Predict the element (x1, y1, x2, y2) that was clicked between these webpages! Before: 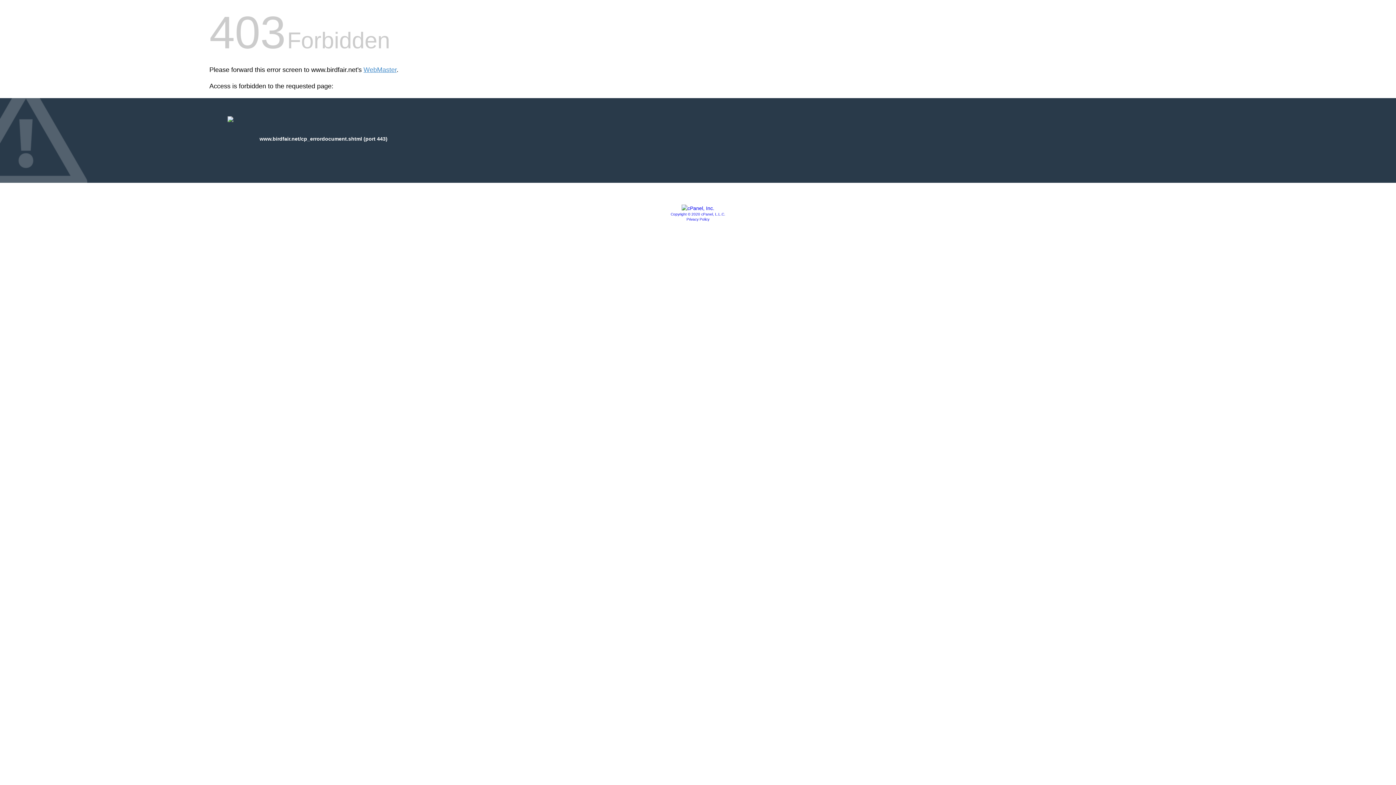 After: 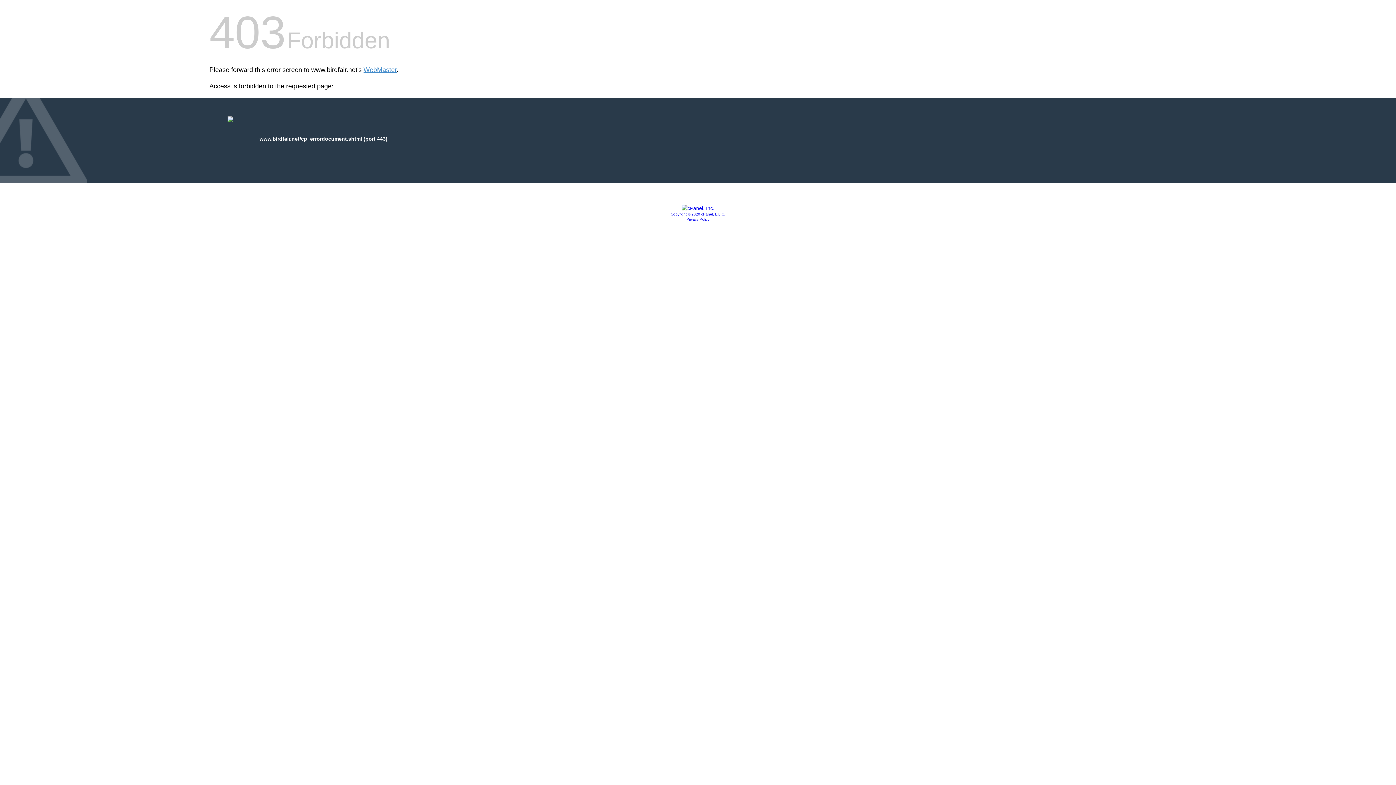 Action: label: Privacy Policy bbox: (686, 217, 709, 221)